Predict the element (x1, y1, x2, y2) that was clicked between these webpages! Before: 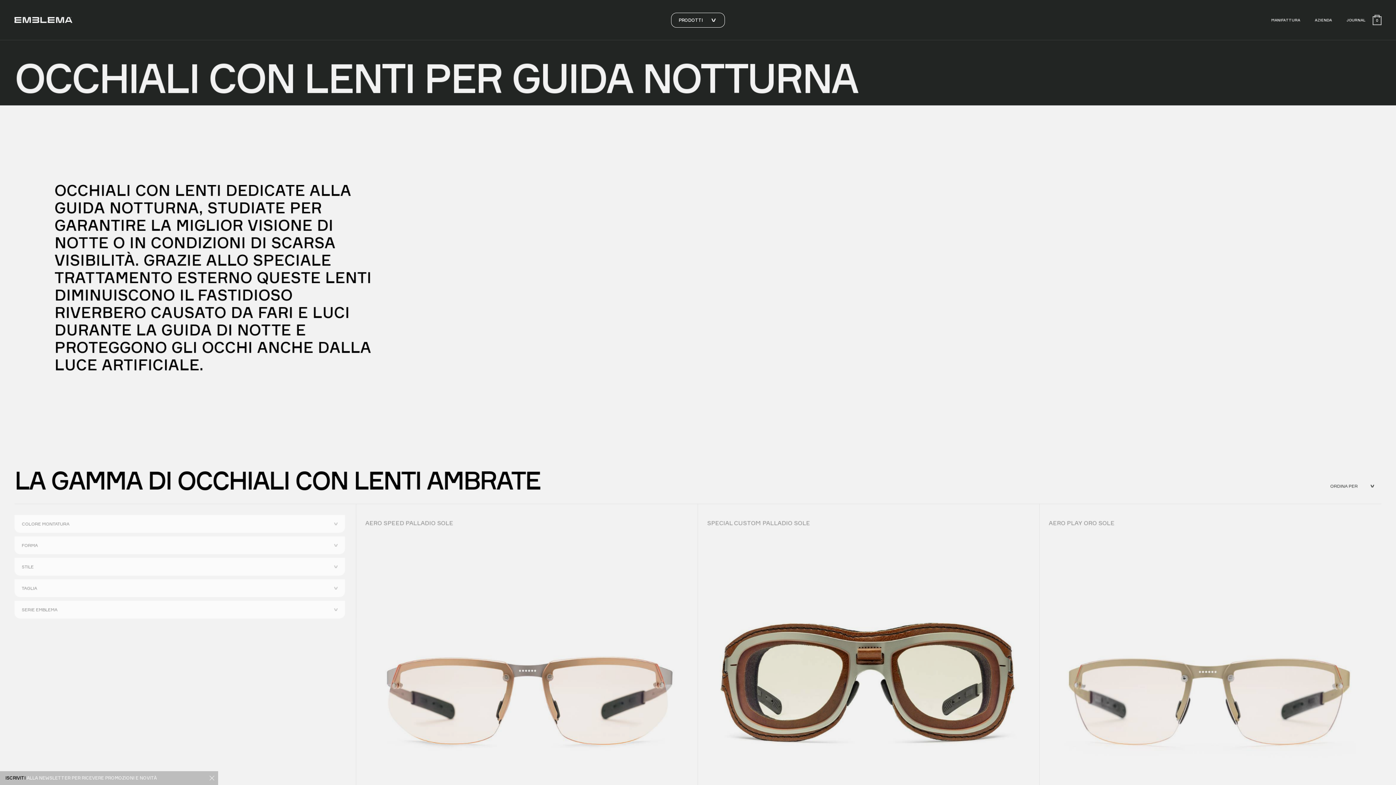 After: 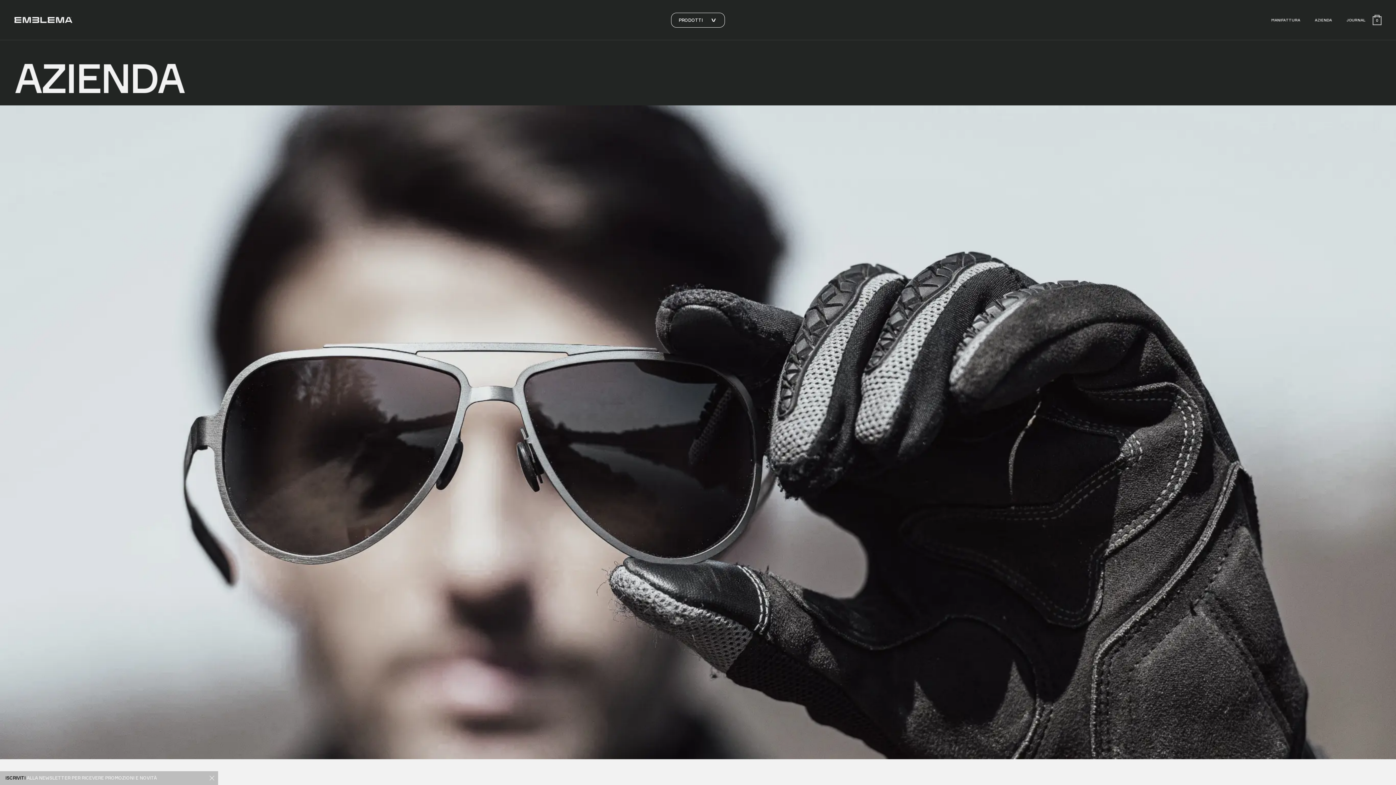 Action: label: AZIENDA bbox: (1315, 17, 1332, 22)